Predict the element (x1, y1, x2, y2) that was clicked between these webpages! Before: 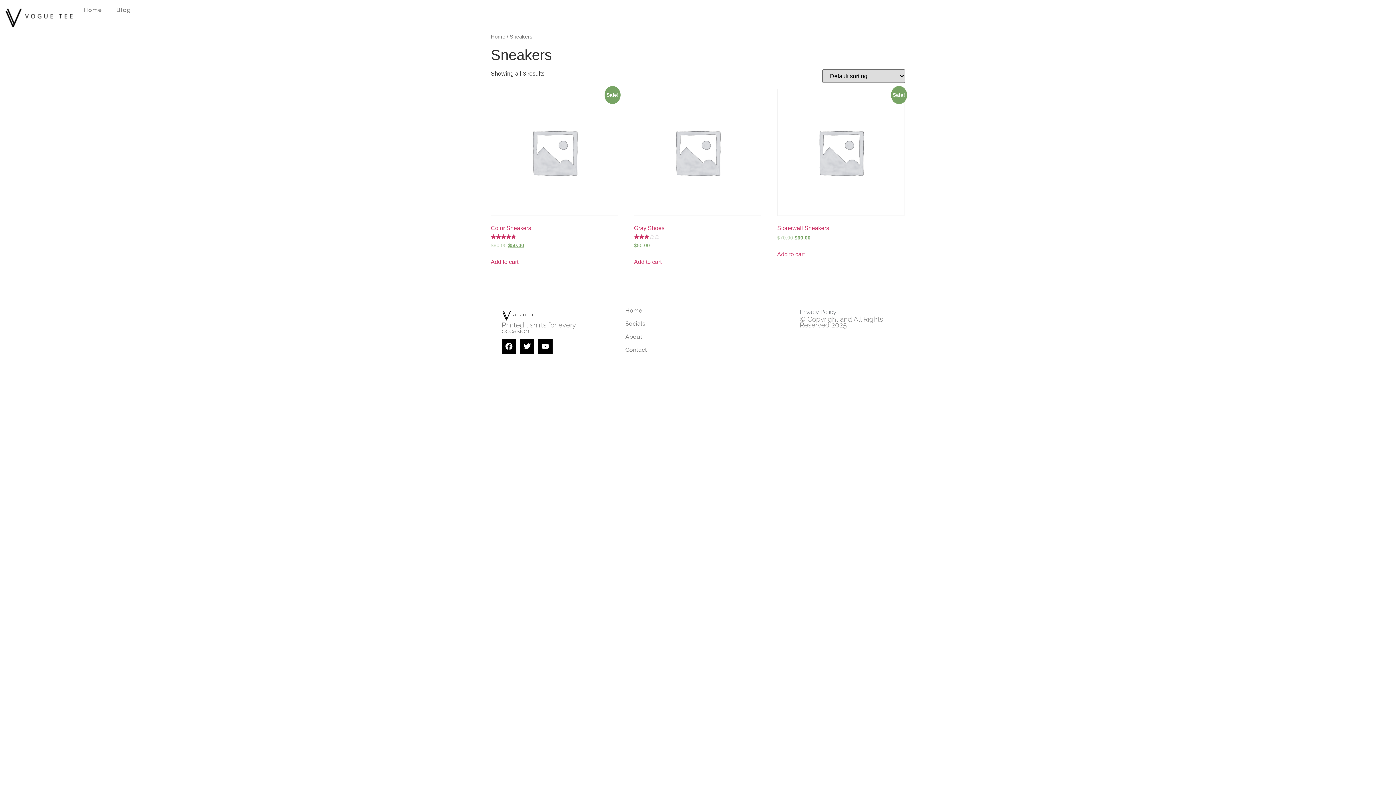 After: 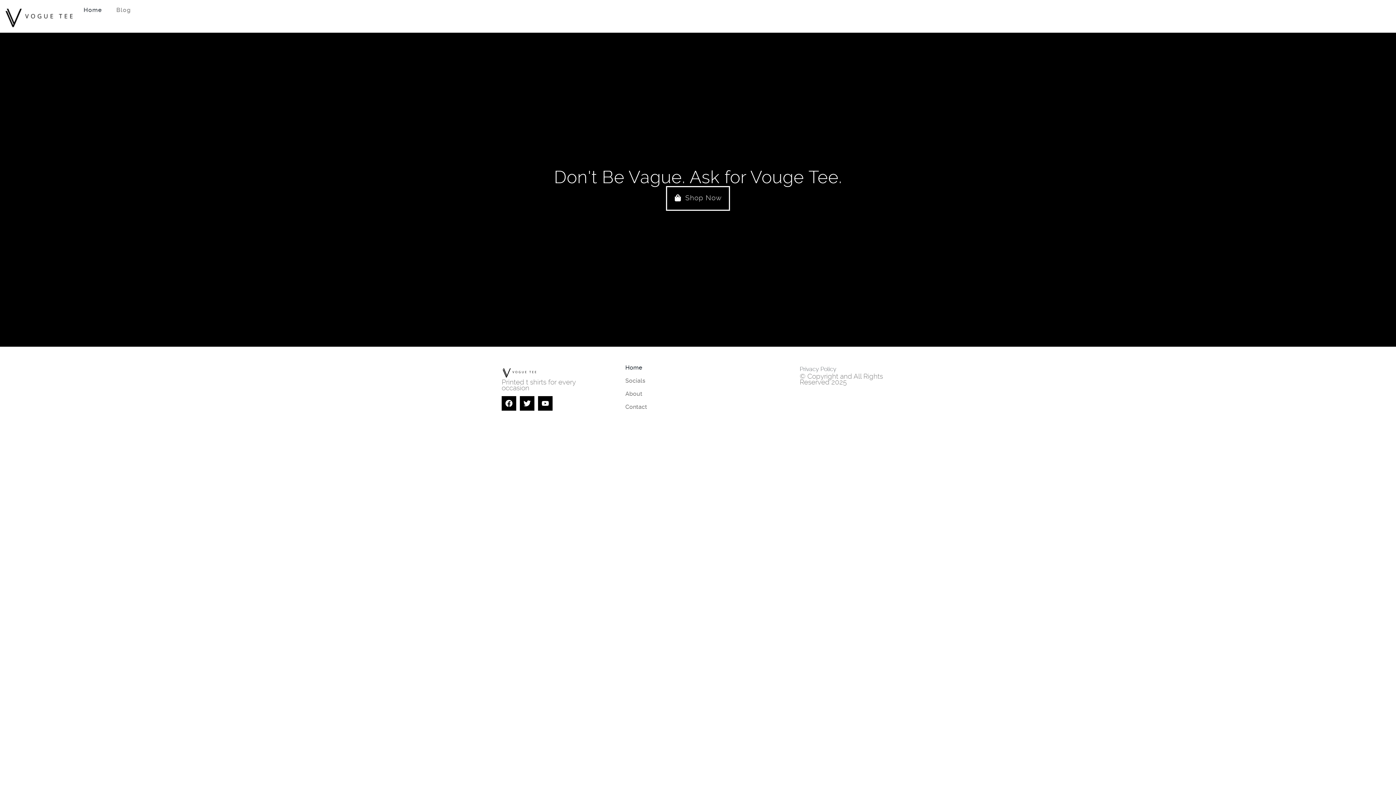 Action: label: Home bbox: (490, 33, 505, 39)